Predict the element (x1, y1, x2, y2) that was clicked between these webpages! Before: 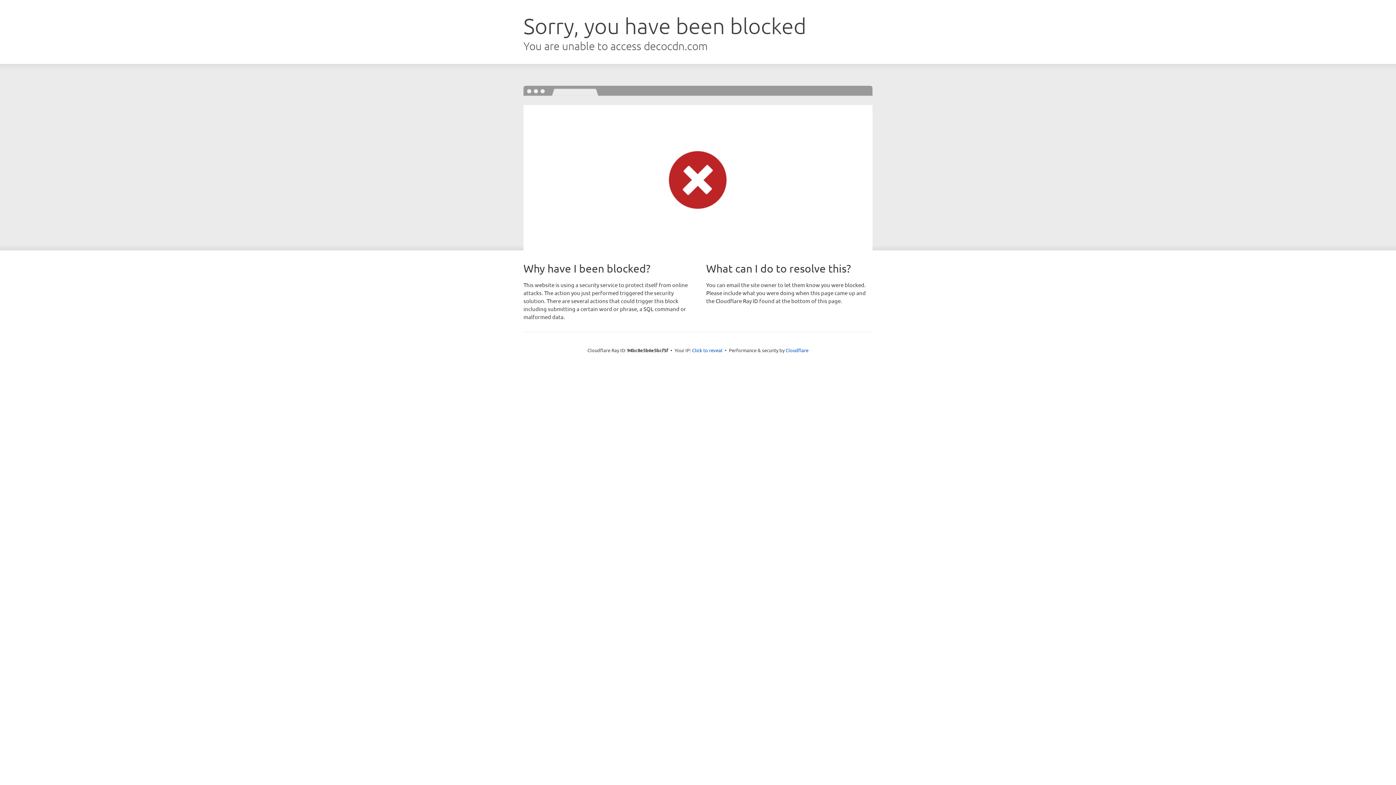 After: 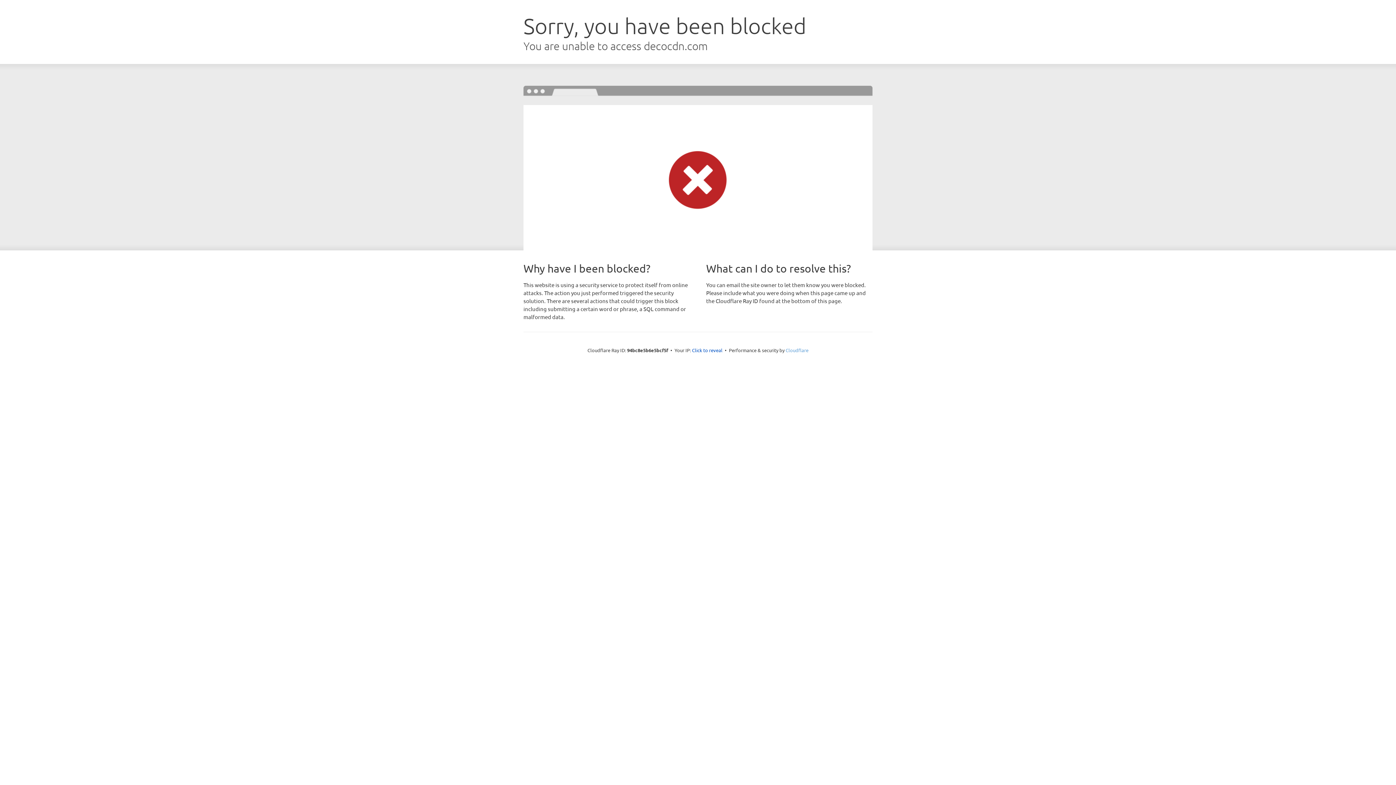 Action: bbox: (785, 347, 808, 353) label: Cloudflare